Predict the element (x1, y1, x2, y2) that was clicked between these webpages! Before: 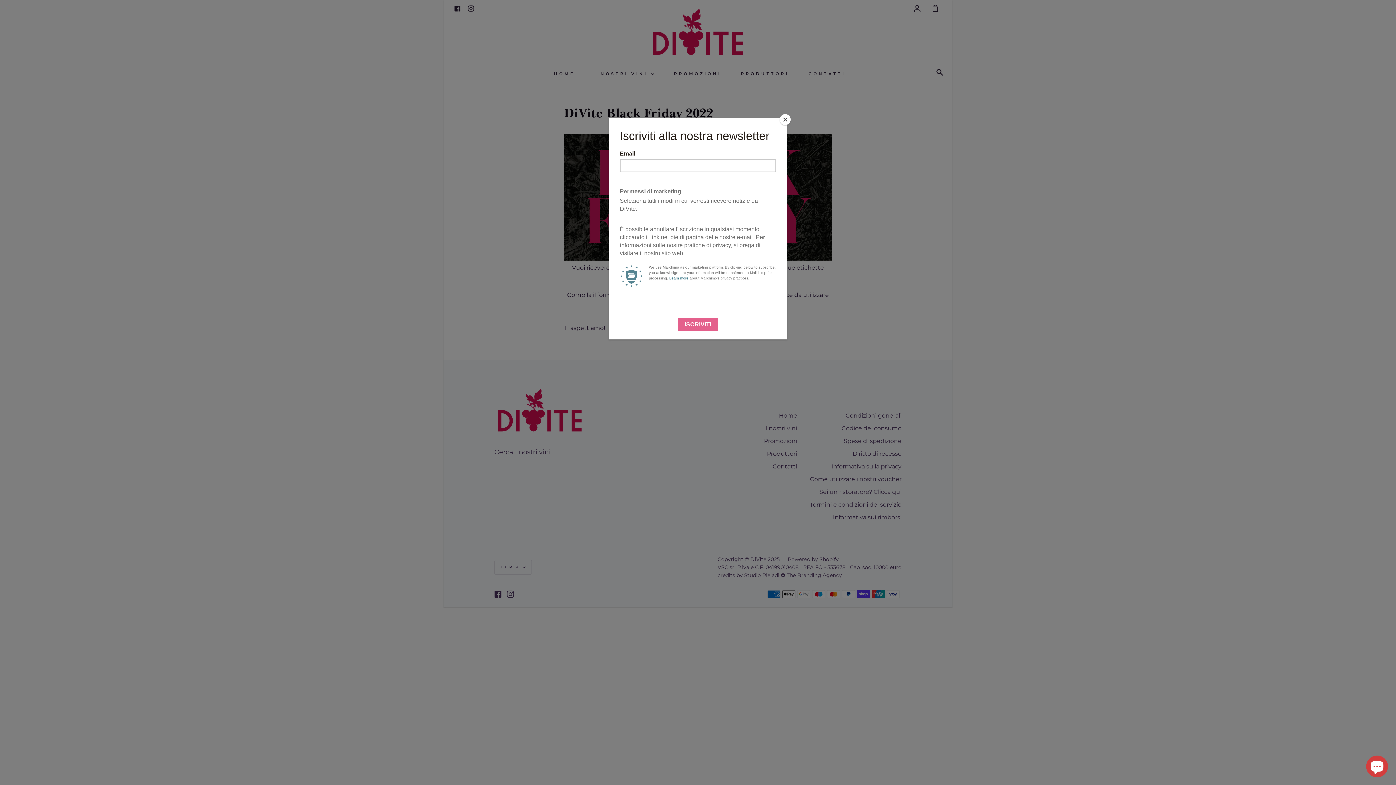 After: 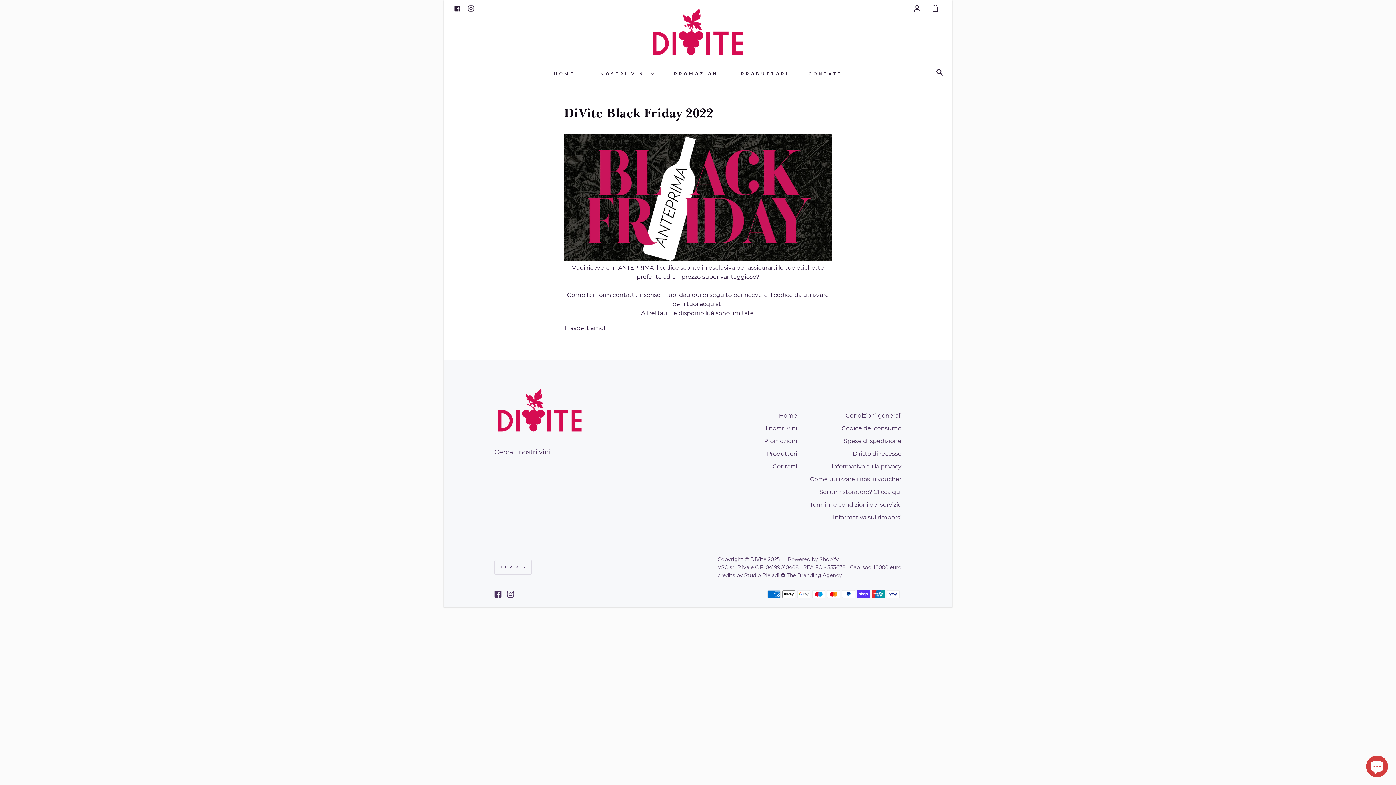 Action: bbox: (780, 114, 790, 125) label: Close